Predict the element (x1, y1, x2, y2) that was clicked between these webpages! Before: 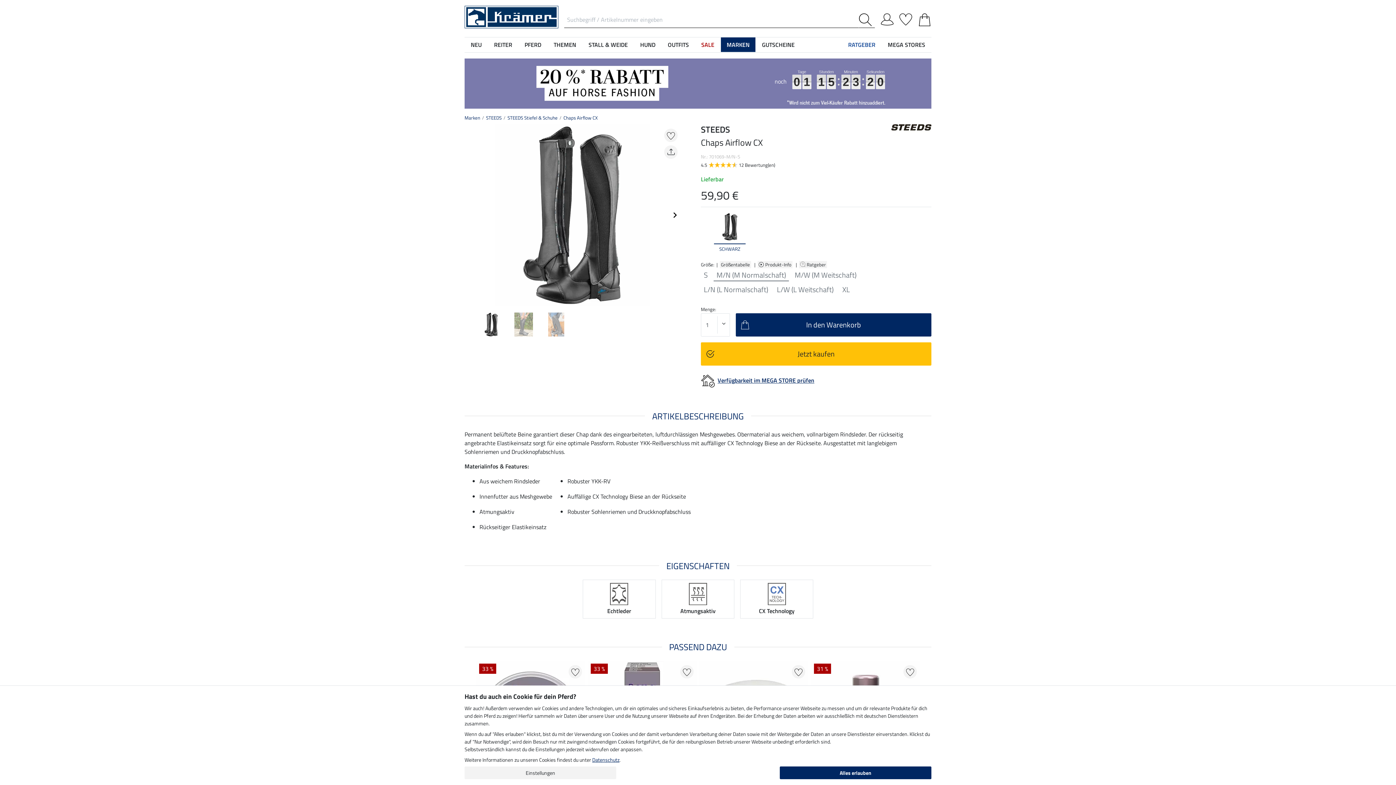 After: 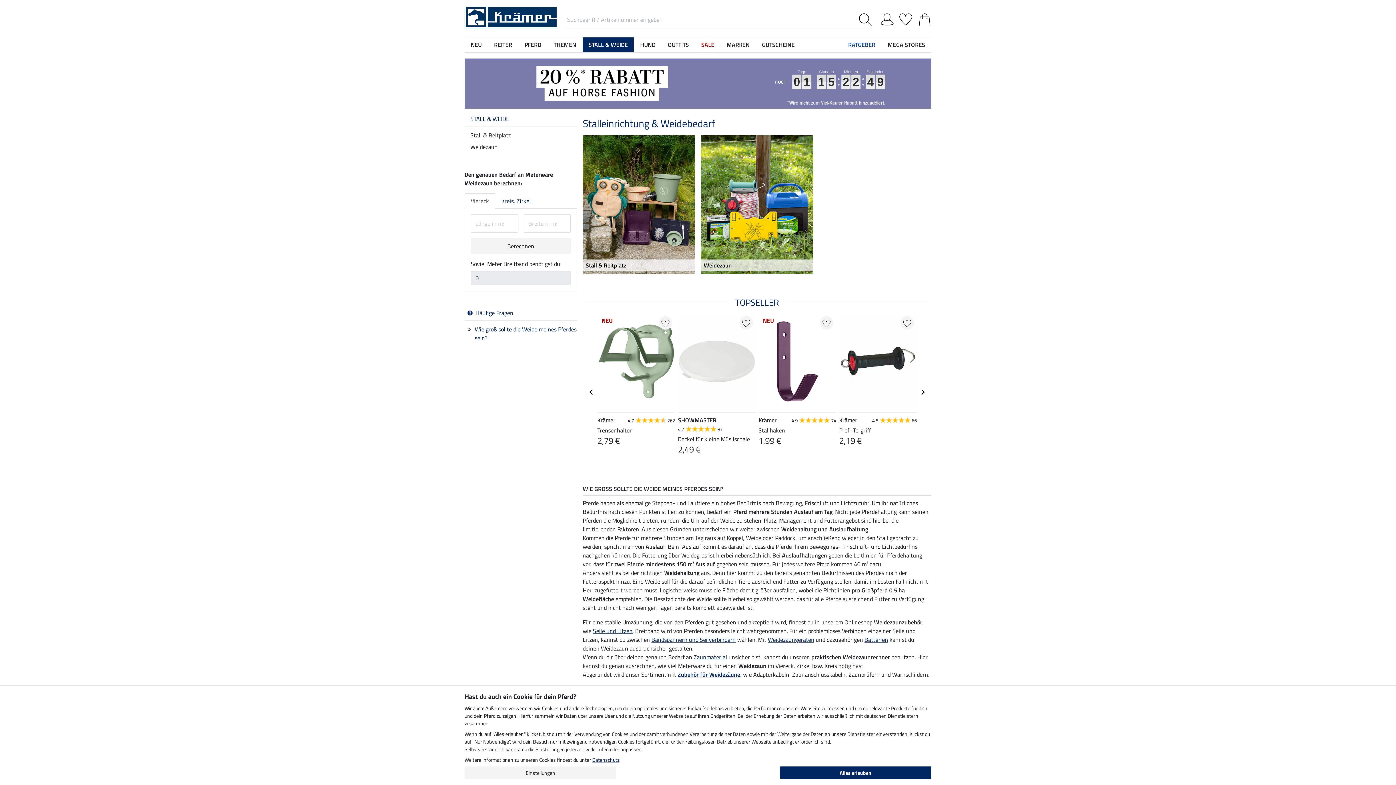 Action: bbox: (582, 37, 633, 52) label: STALL & WEIDE